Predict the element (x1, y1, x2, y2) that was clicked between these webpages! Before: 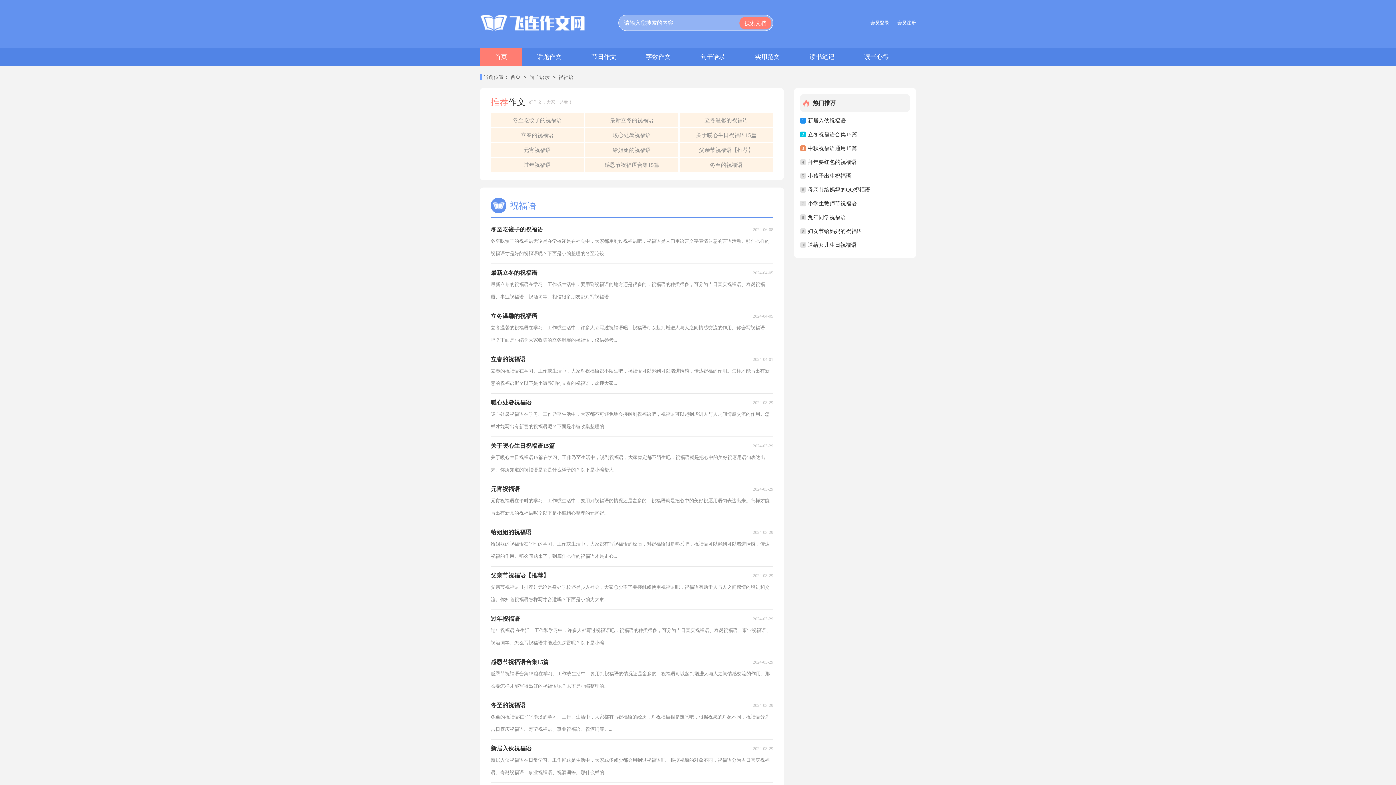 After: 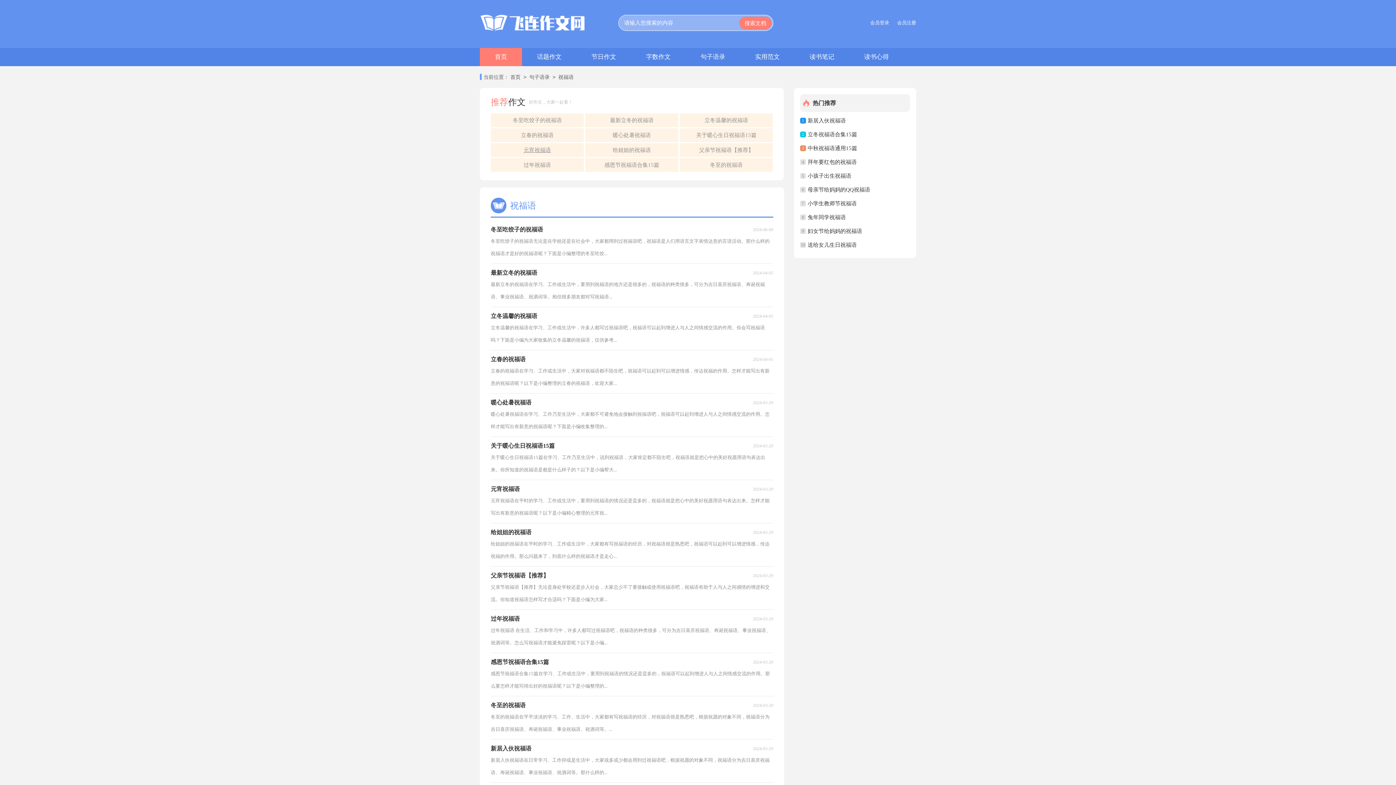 Action: label: 元宵祝福语 bbox: (490, 143, 584, 157)